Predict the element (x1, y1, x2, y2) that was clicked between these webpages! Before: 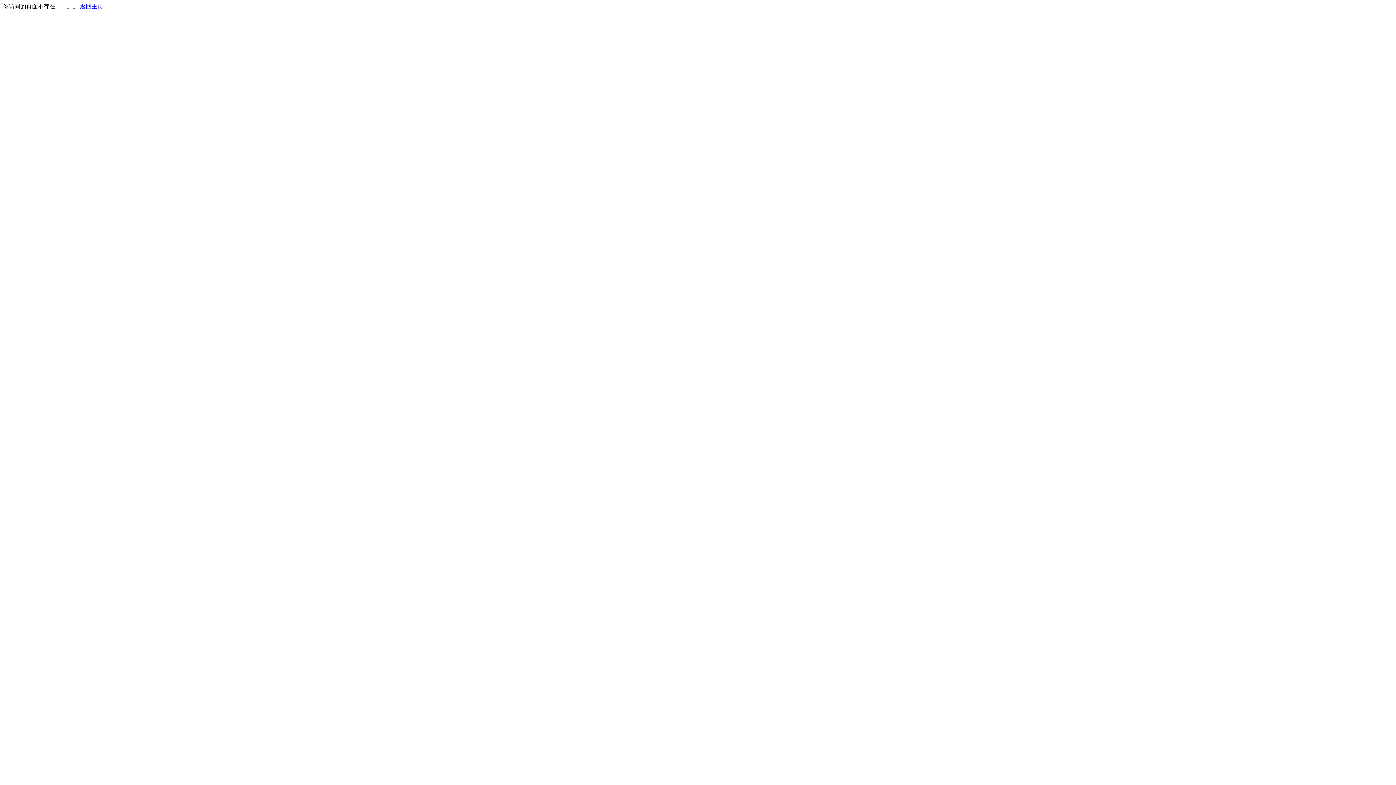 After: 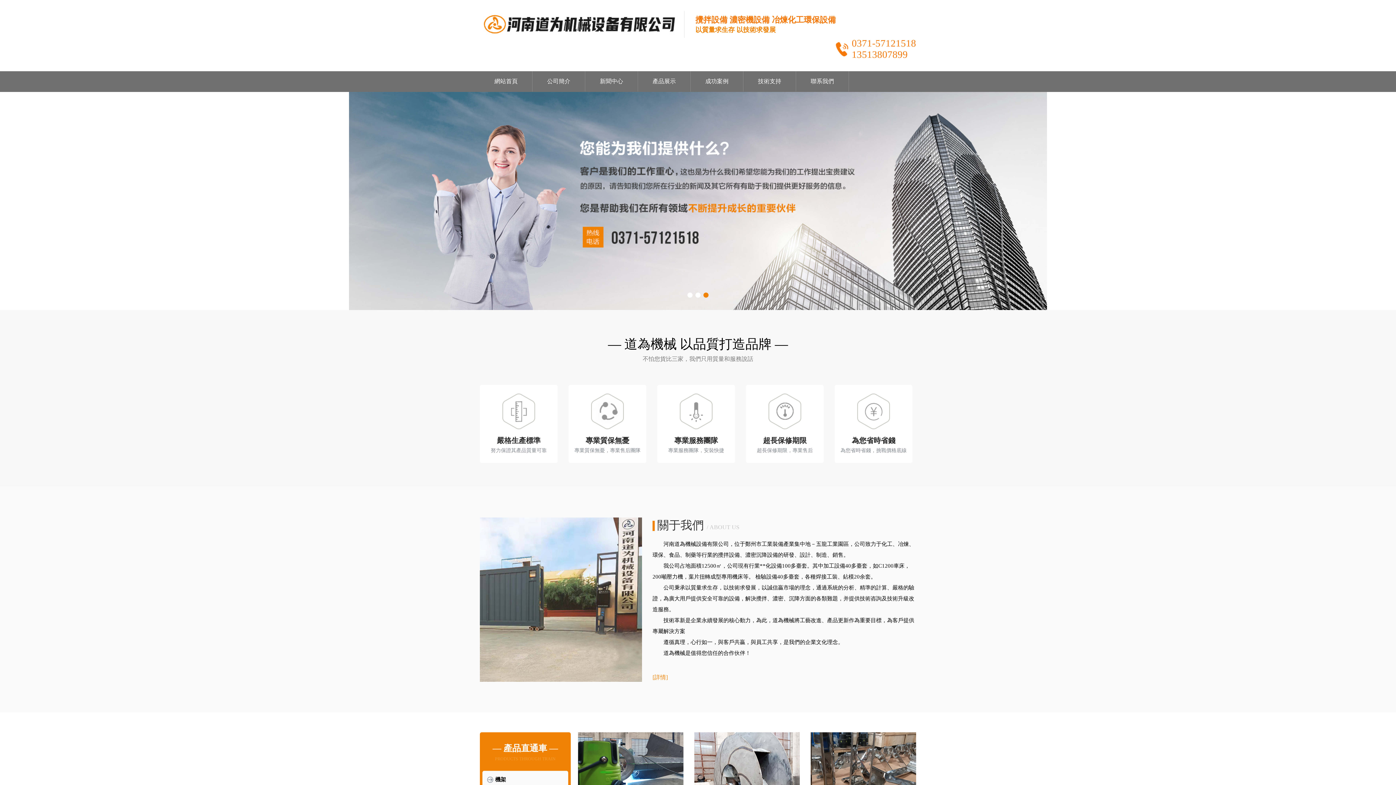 Action: bbox: (80, 3, 103, 9) label: 返回主页